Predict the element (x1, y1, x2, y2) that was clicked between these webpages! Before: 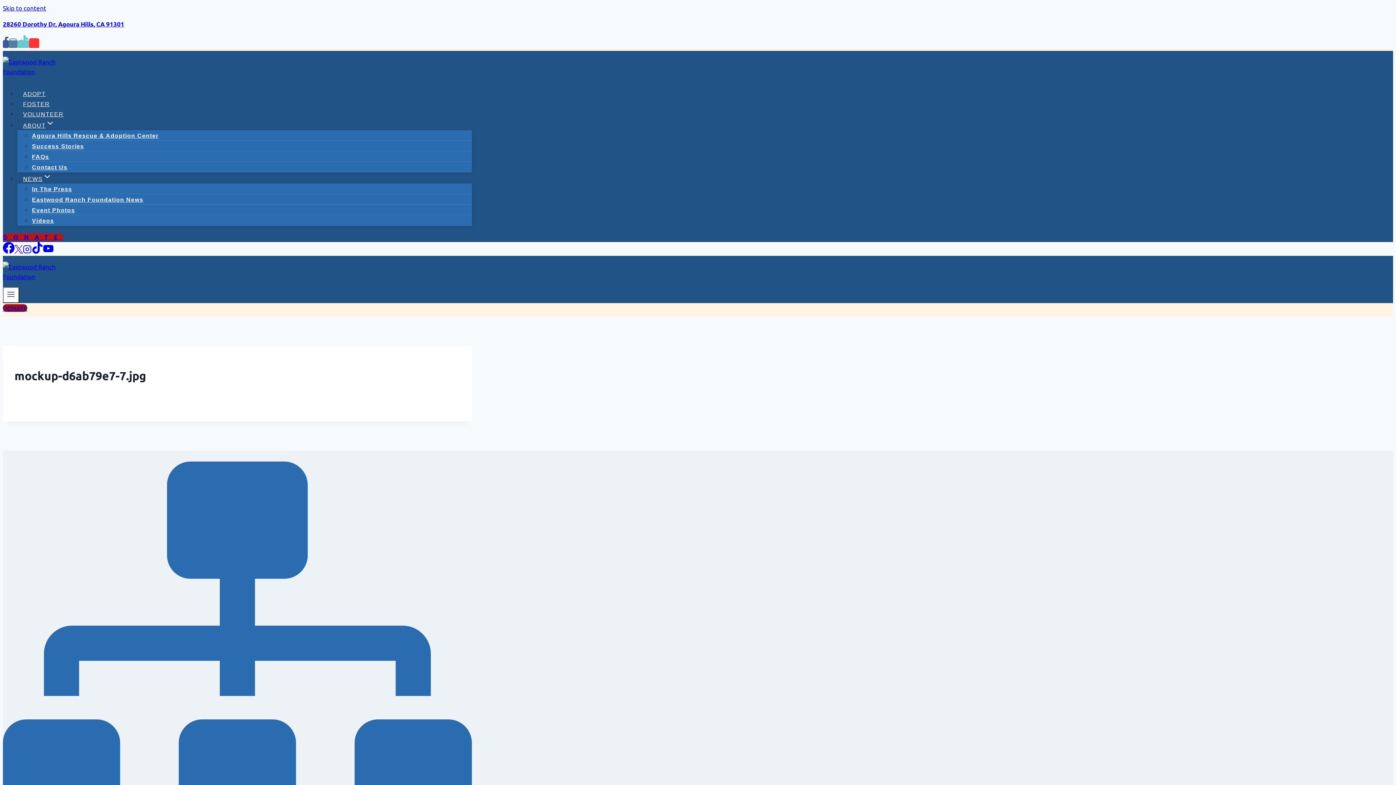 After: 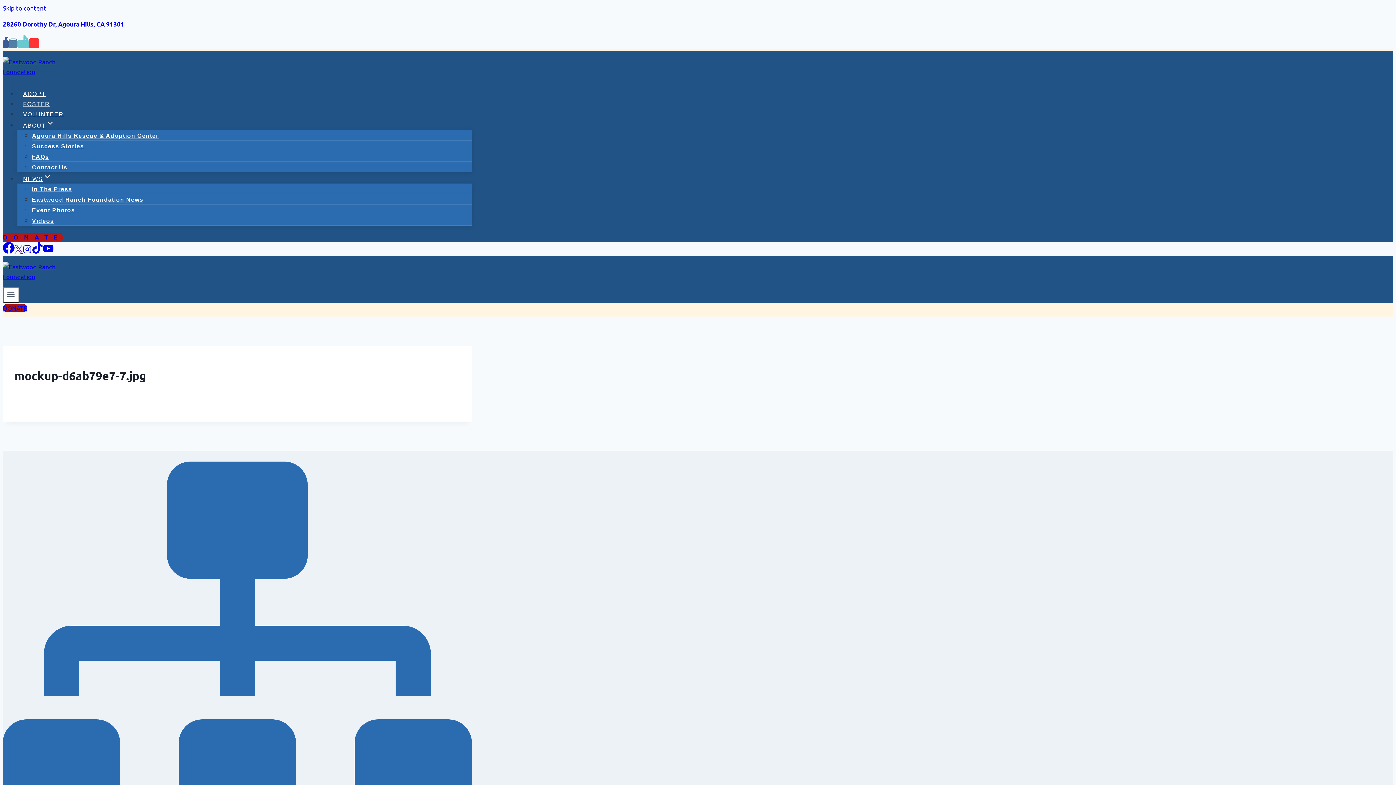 Action: bbox: (8, 40, 17, 48) label: Instagram